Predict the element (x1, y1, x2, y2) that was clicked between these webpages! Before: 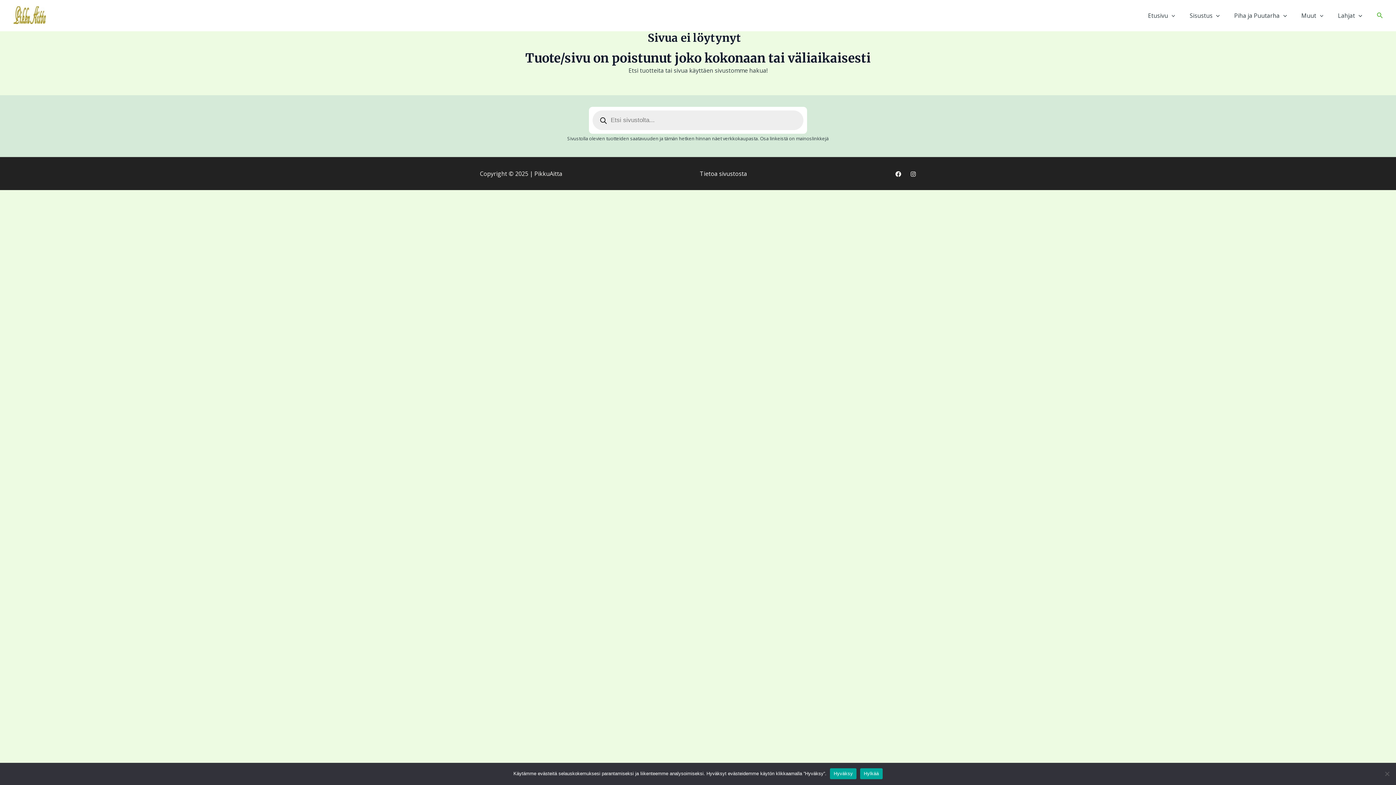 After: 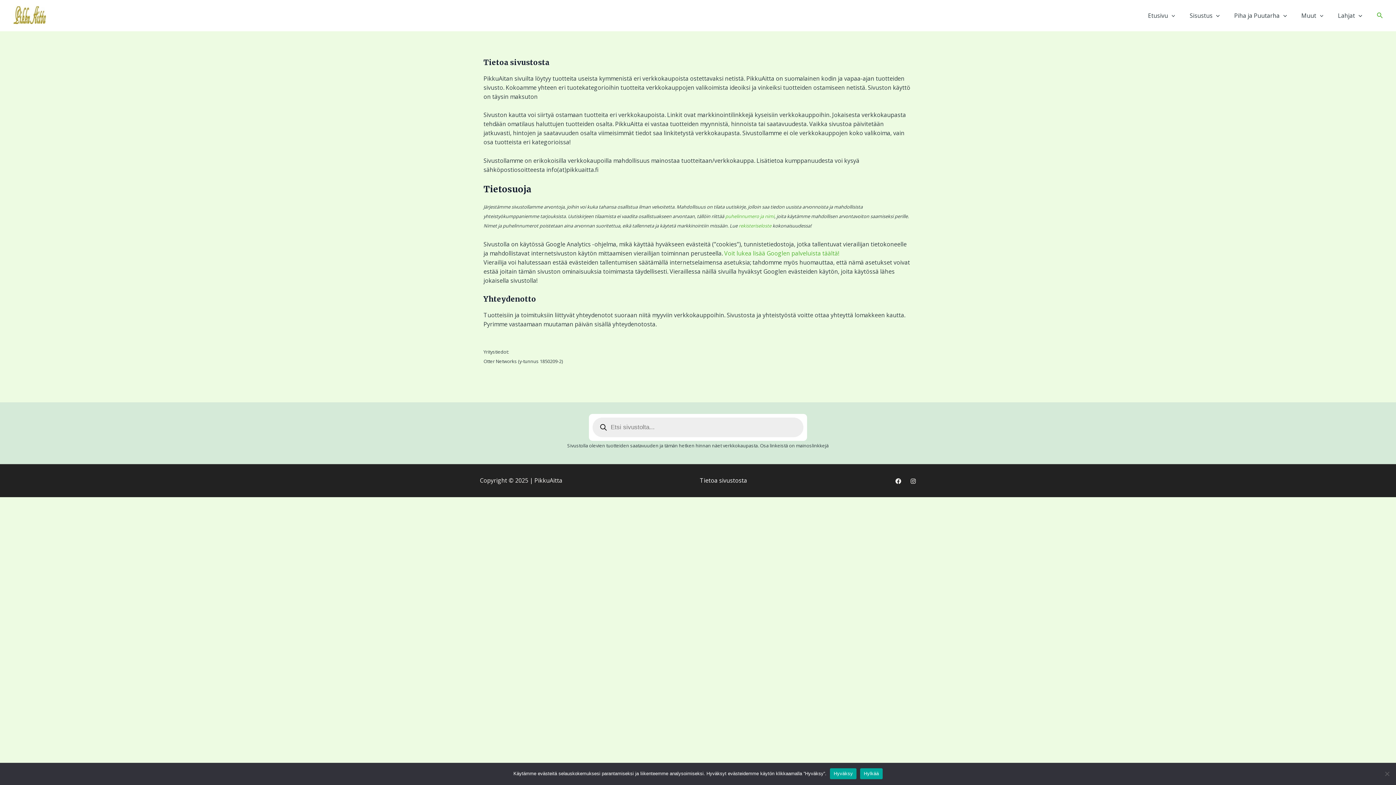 Action: label: Tietoa sivustosta bbox: (700, 169, 747, 177)